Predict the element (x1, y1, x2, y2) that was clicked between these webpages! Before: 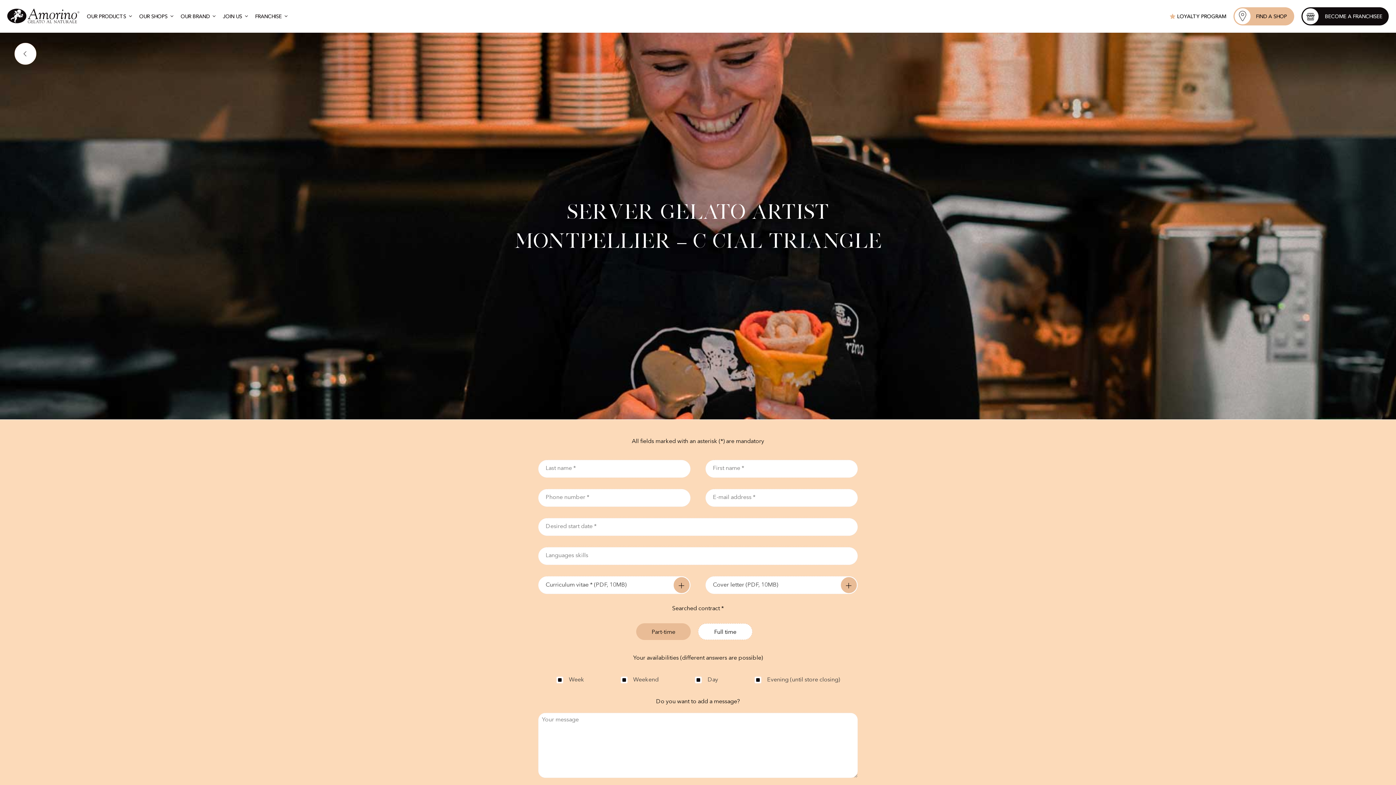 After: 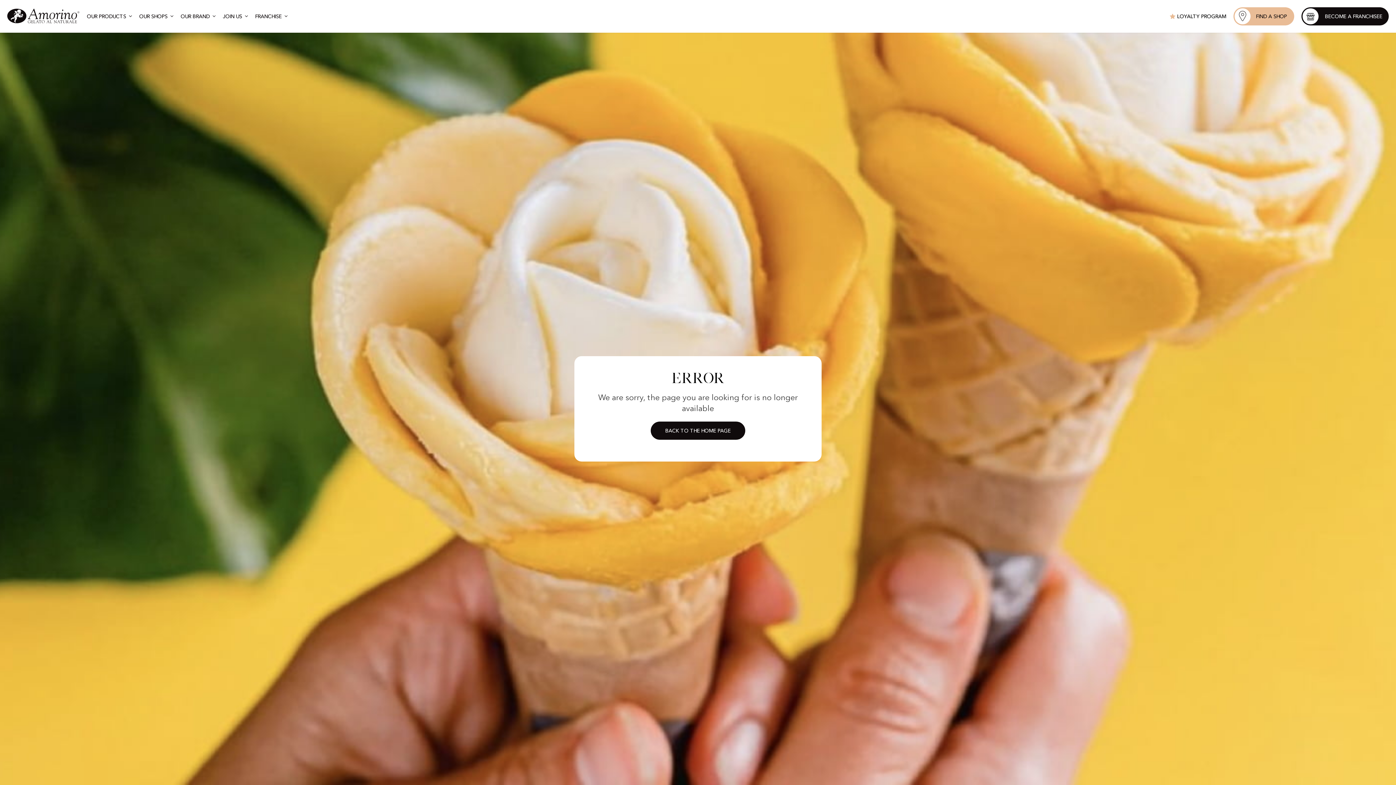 Action: bbox: (7, 8, 79, 24)